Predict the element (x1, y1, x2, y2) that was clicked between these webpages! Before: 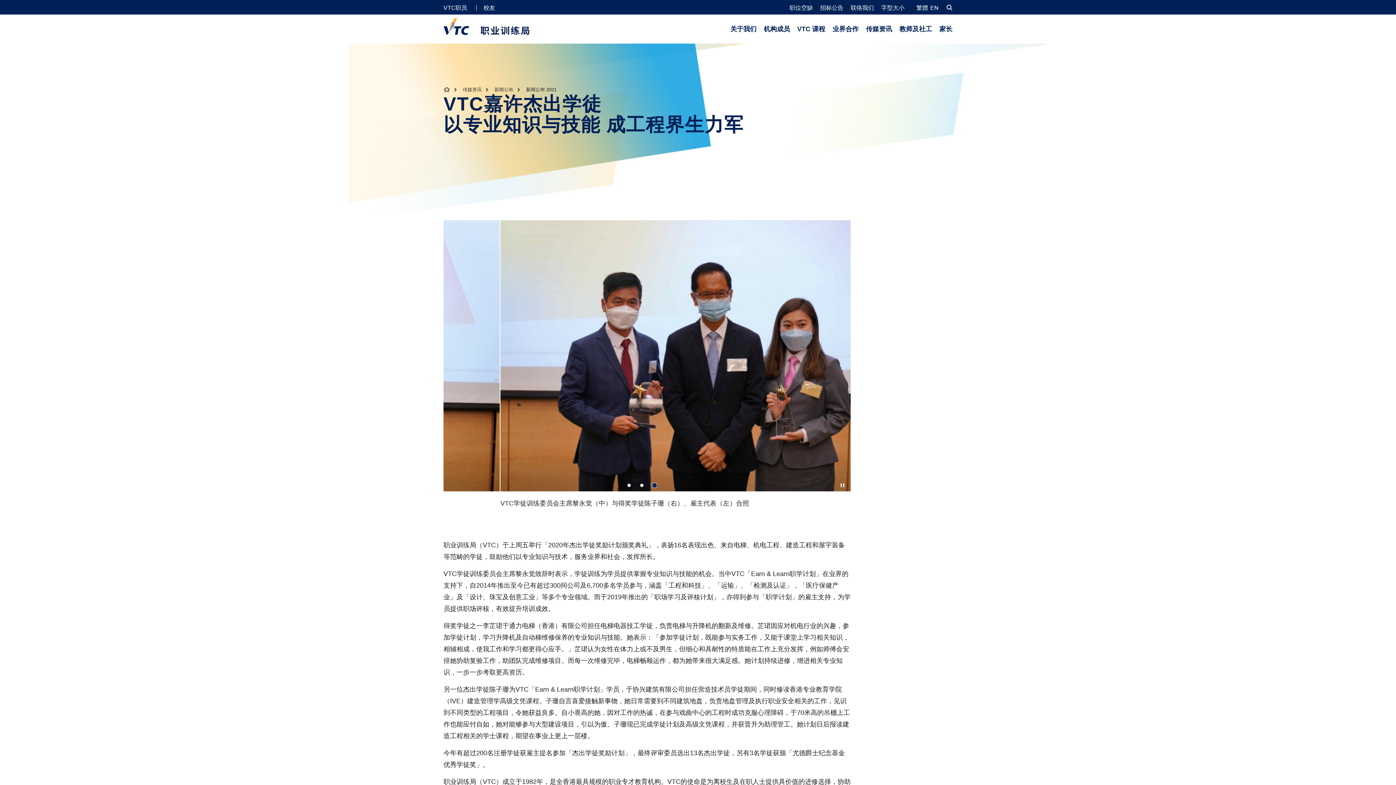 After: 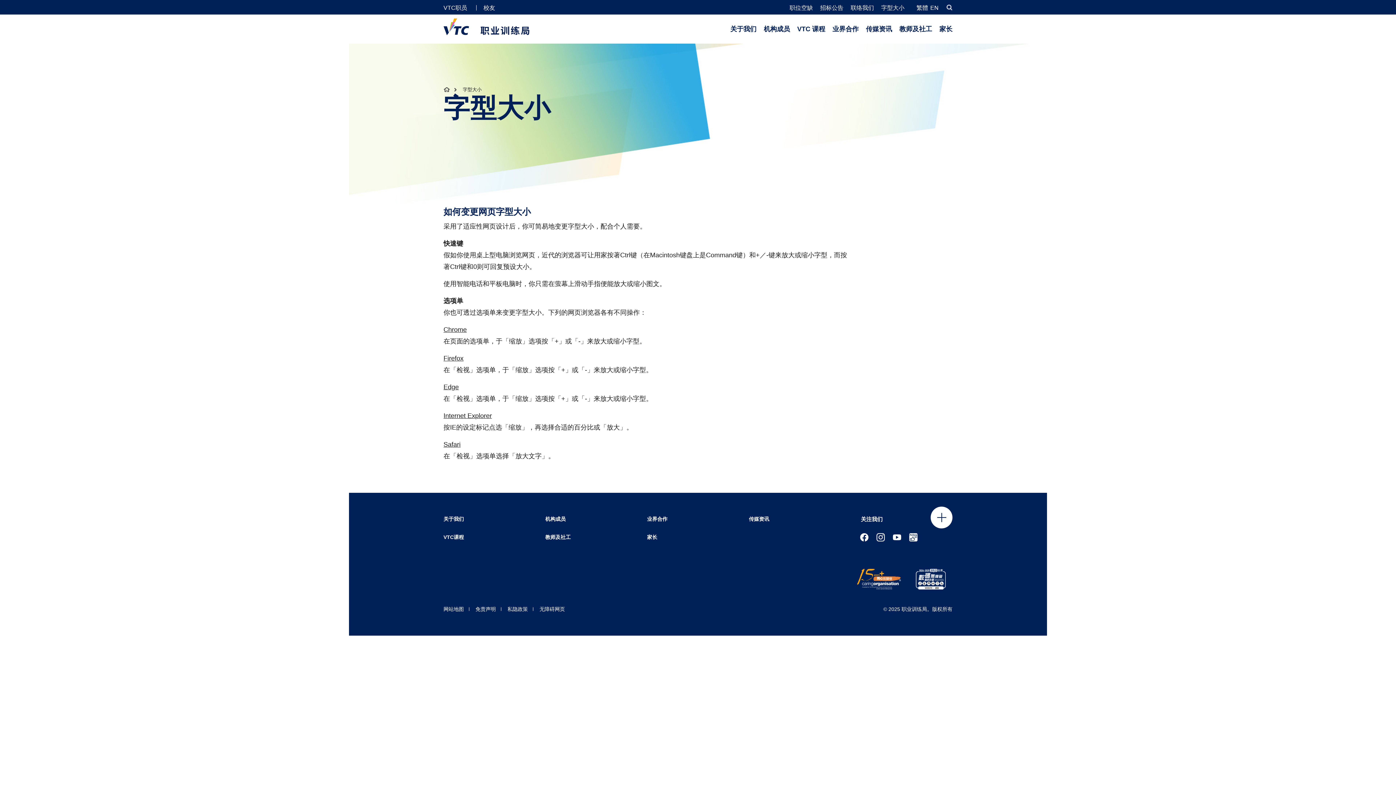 Action: bbox: (881, 5, 904, 10) label: 字型大小